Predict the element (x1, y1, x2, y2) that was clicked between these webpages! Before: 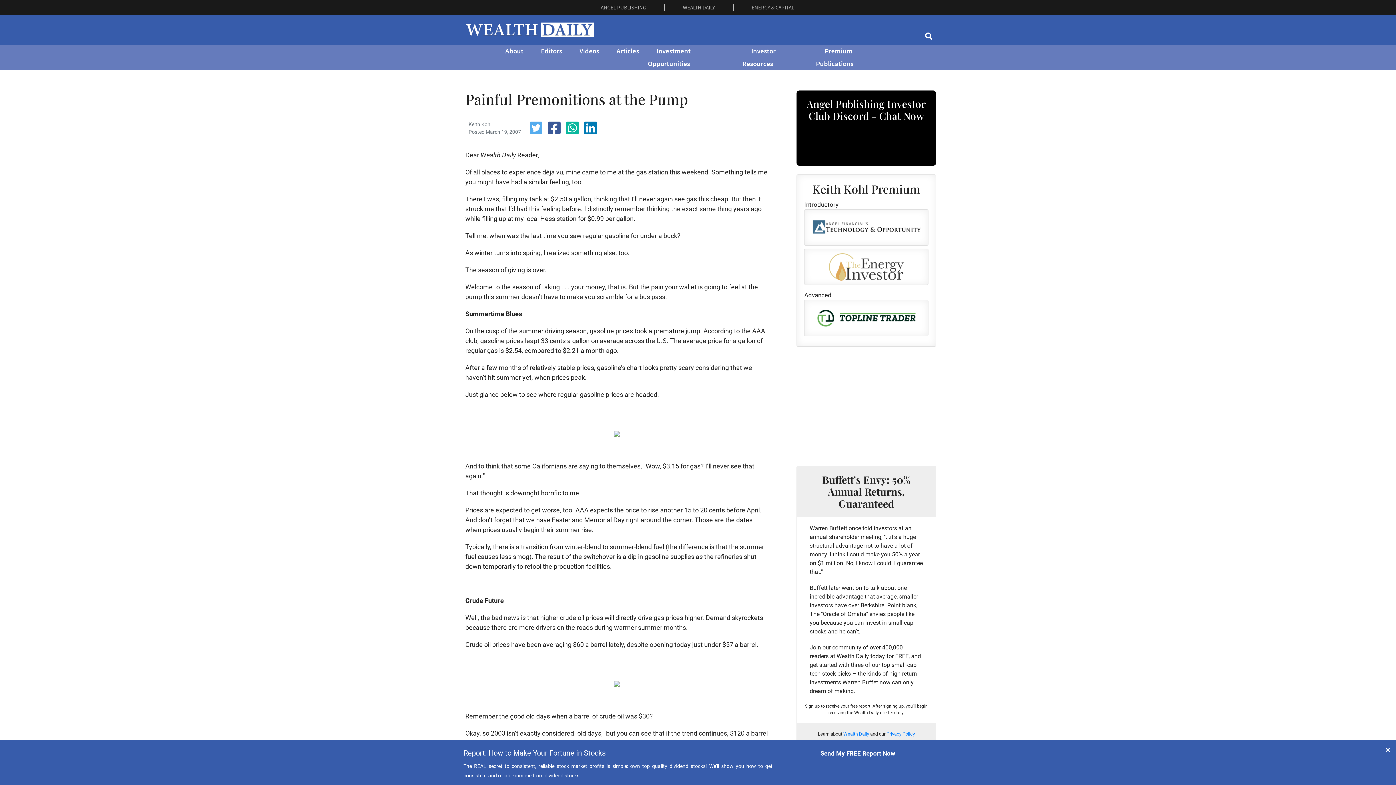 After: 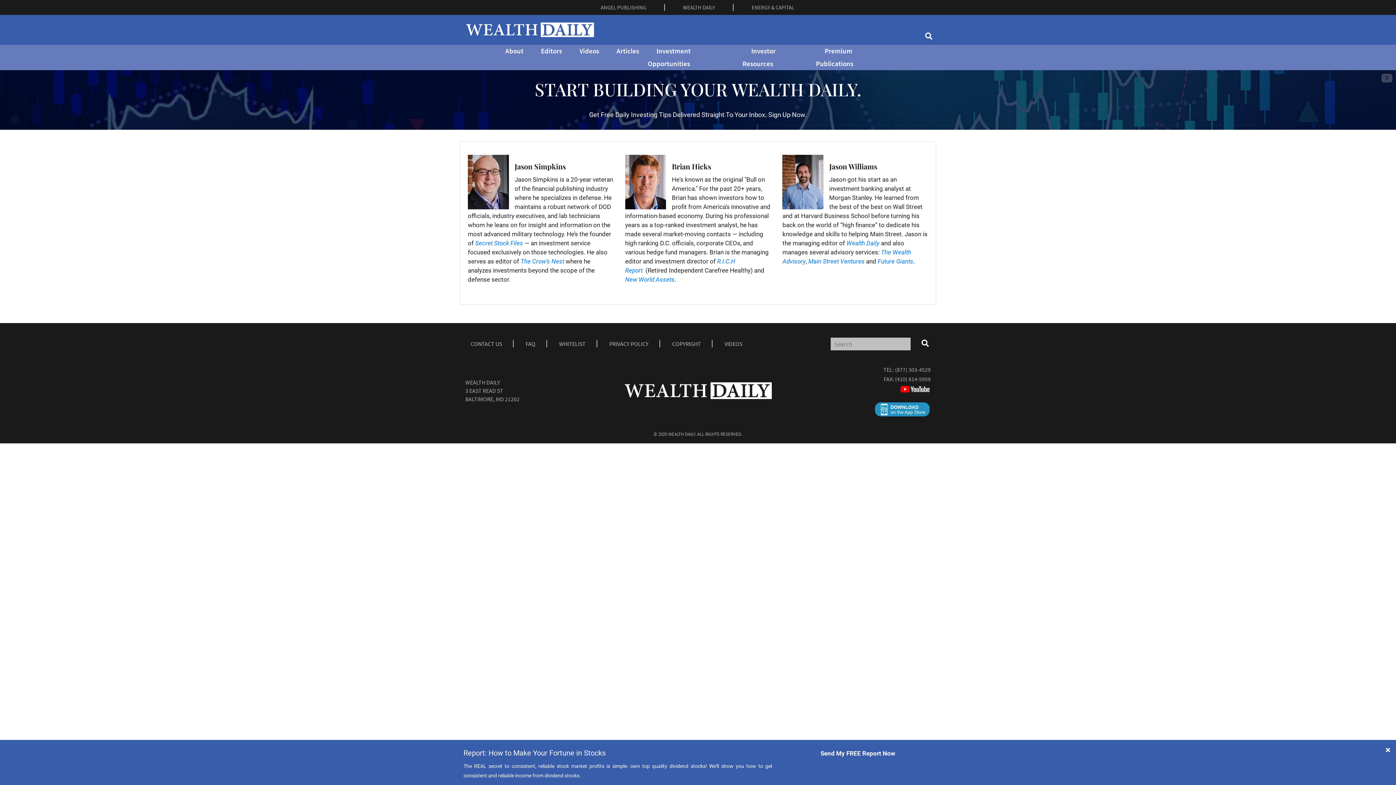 Action: bbox: (532, 44, 570, 57) label: Editors